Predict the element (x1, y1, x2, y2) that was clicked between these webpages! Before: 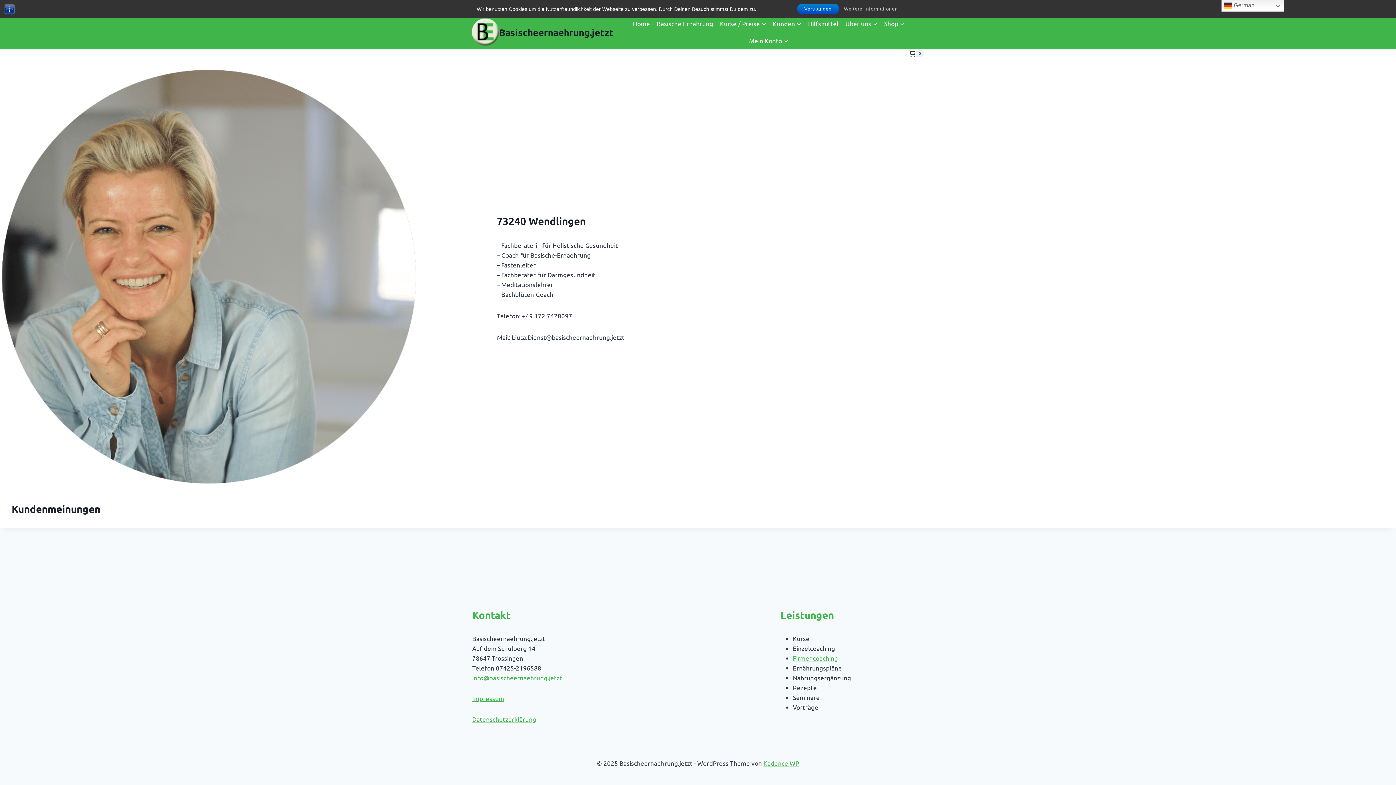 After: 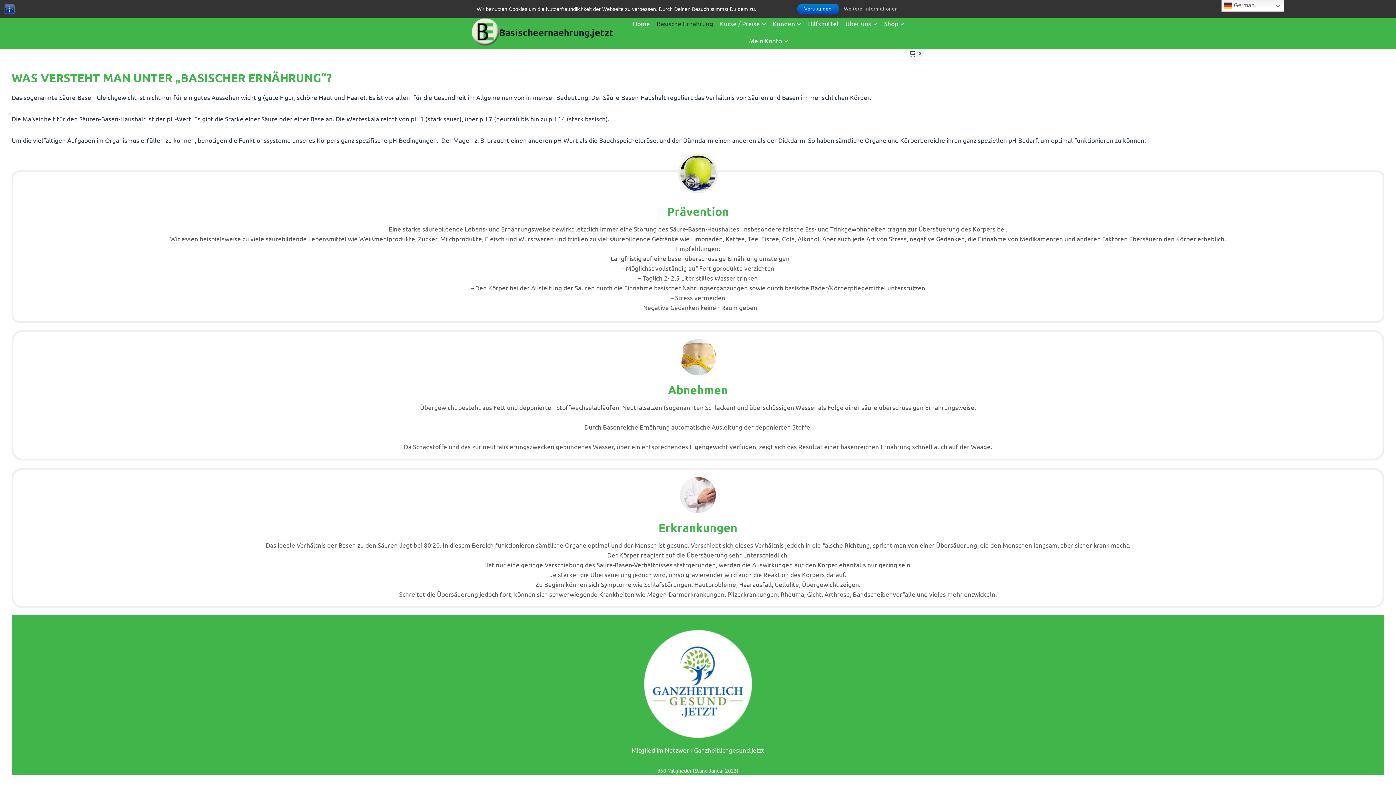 Action: bbox: (653, 14, 716, 32) label: Basische Ernährung